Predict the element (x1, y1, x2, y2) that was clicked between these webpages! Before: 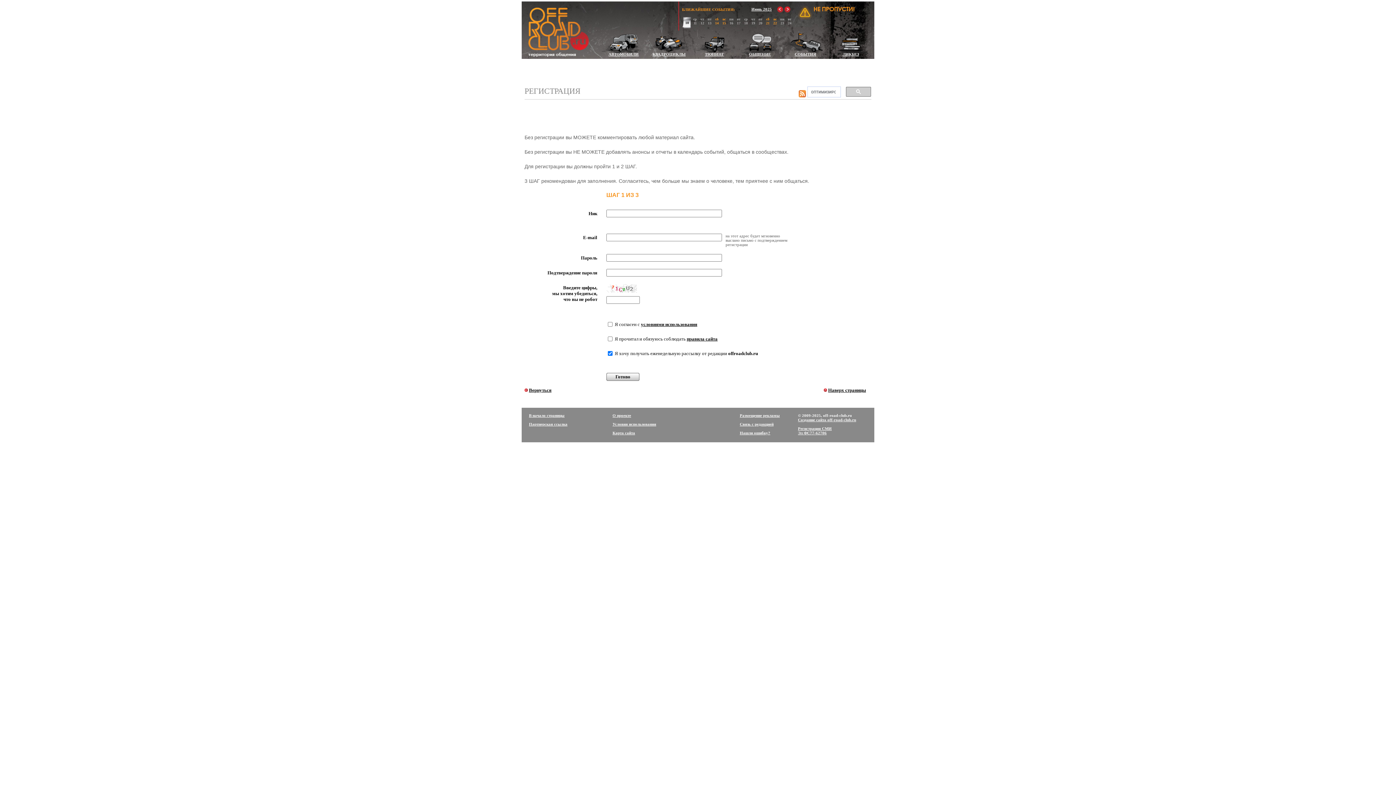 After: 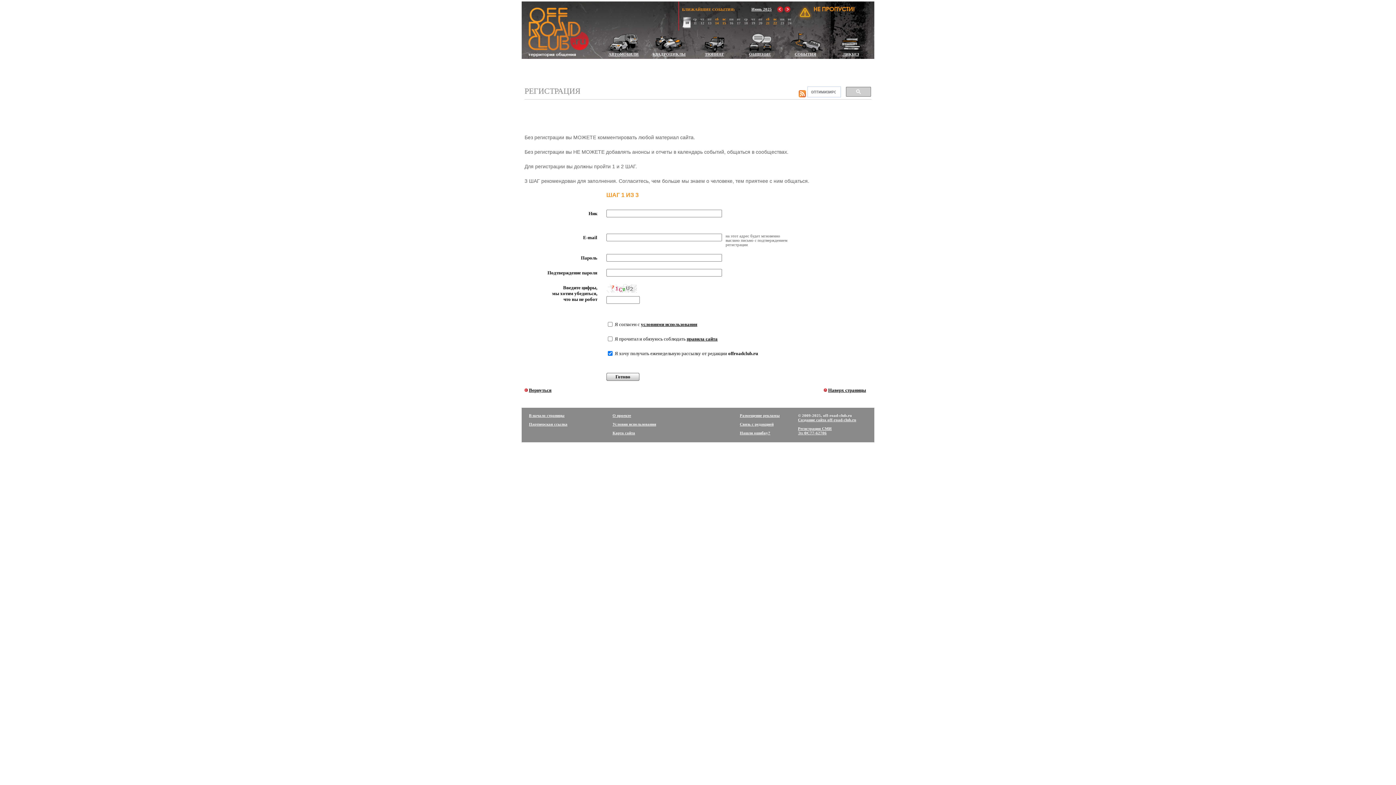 Action: bbox: (846, 86, 871, 96)